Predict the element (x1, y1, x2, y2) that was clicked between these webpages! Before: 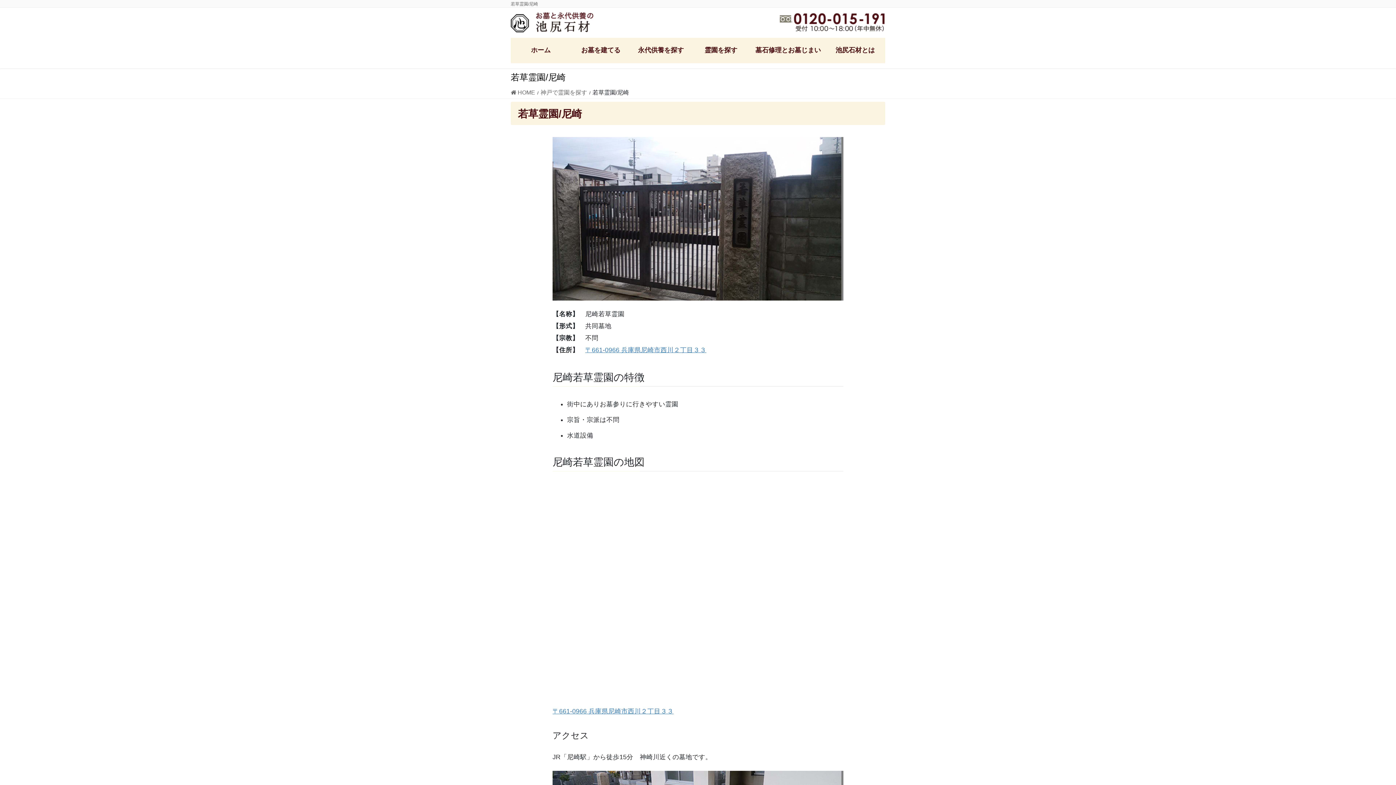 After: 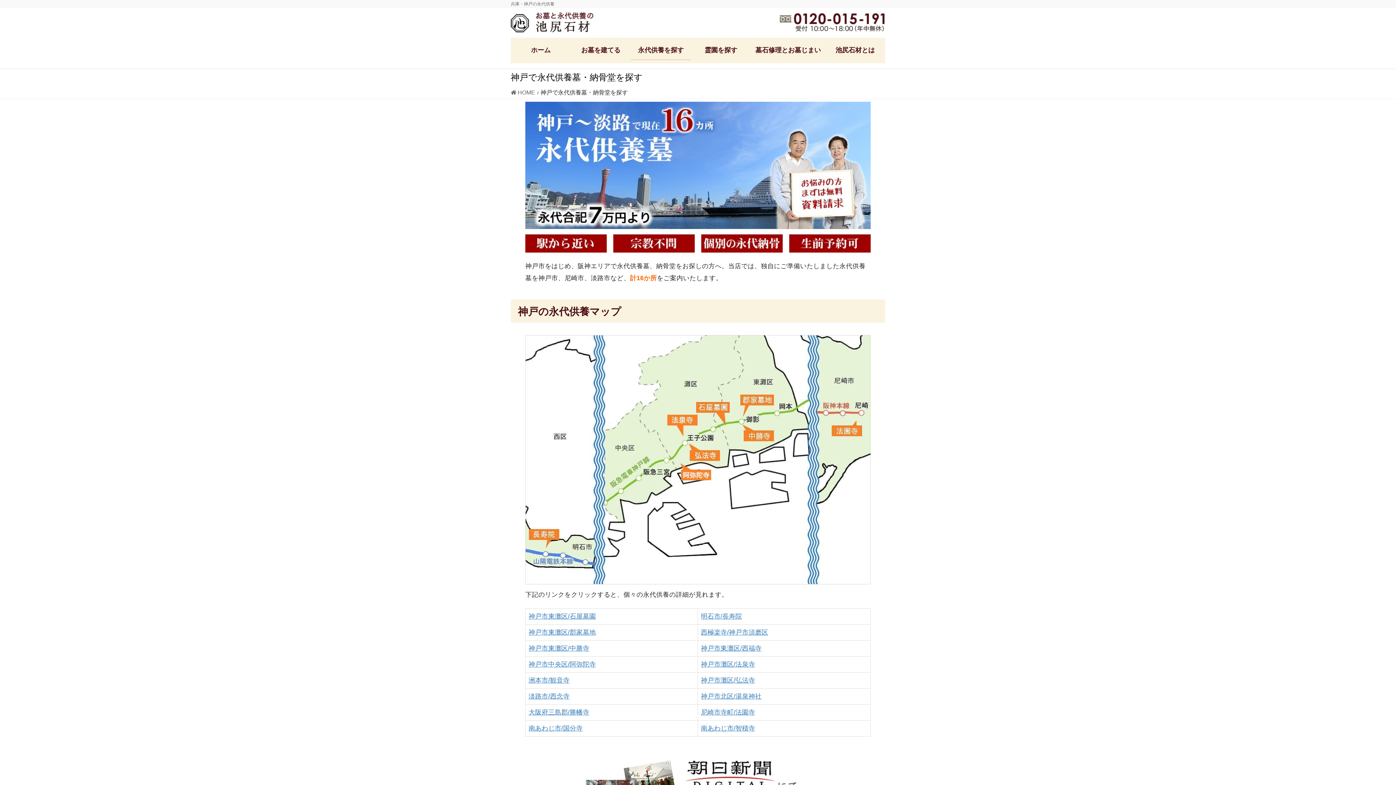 Action: label: 永代供養を探す bbox: (631, 40, 691, 60)